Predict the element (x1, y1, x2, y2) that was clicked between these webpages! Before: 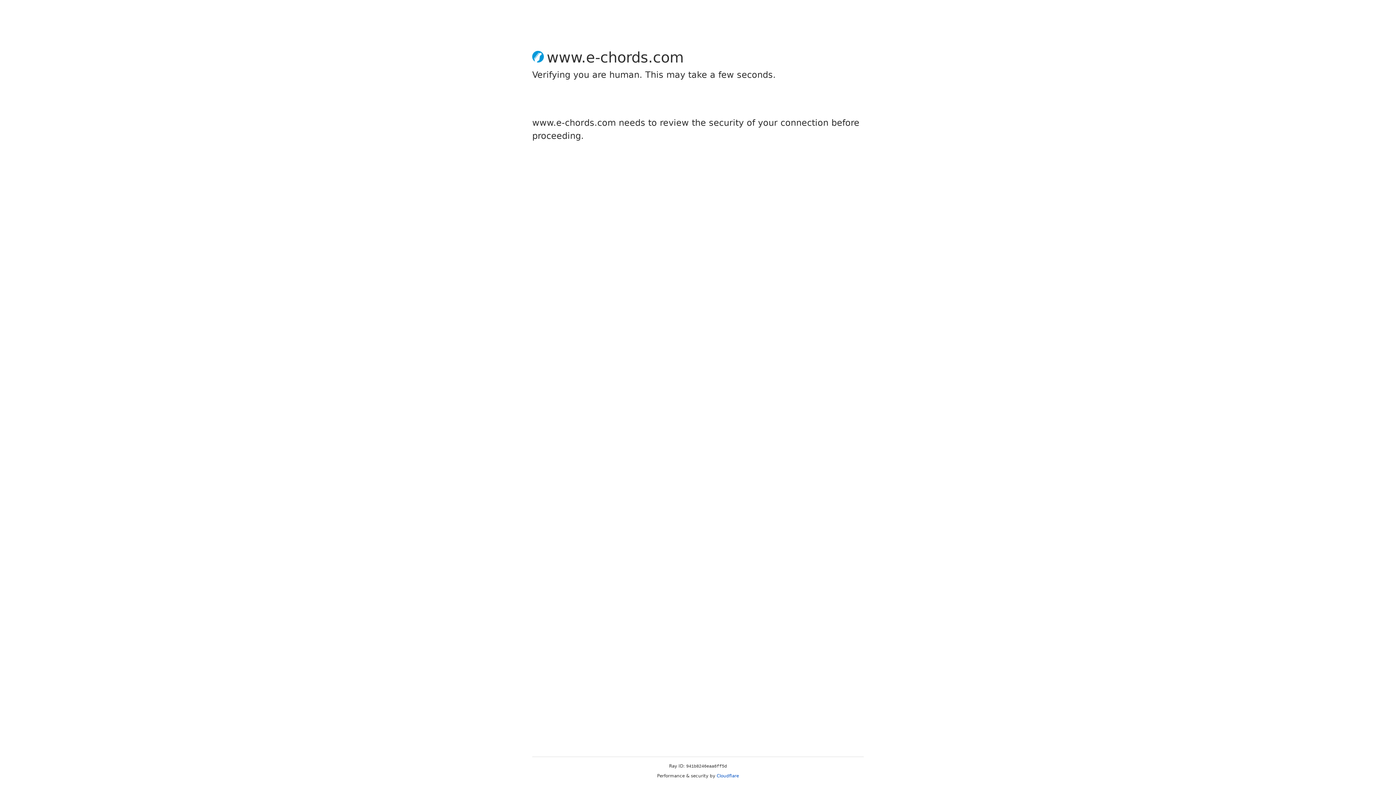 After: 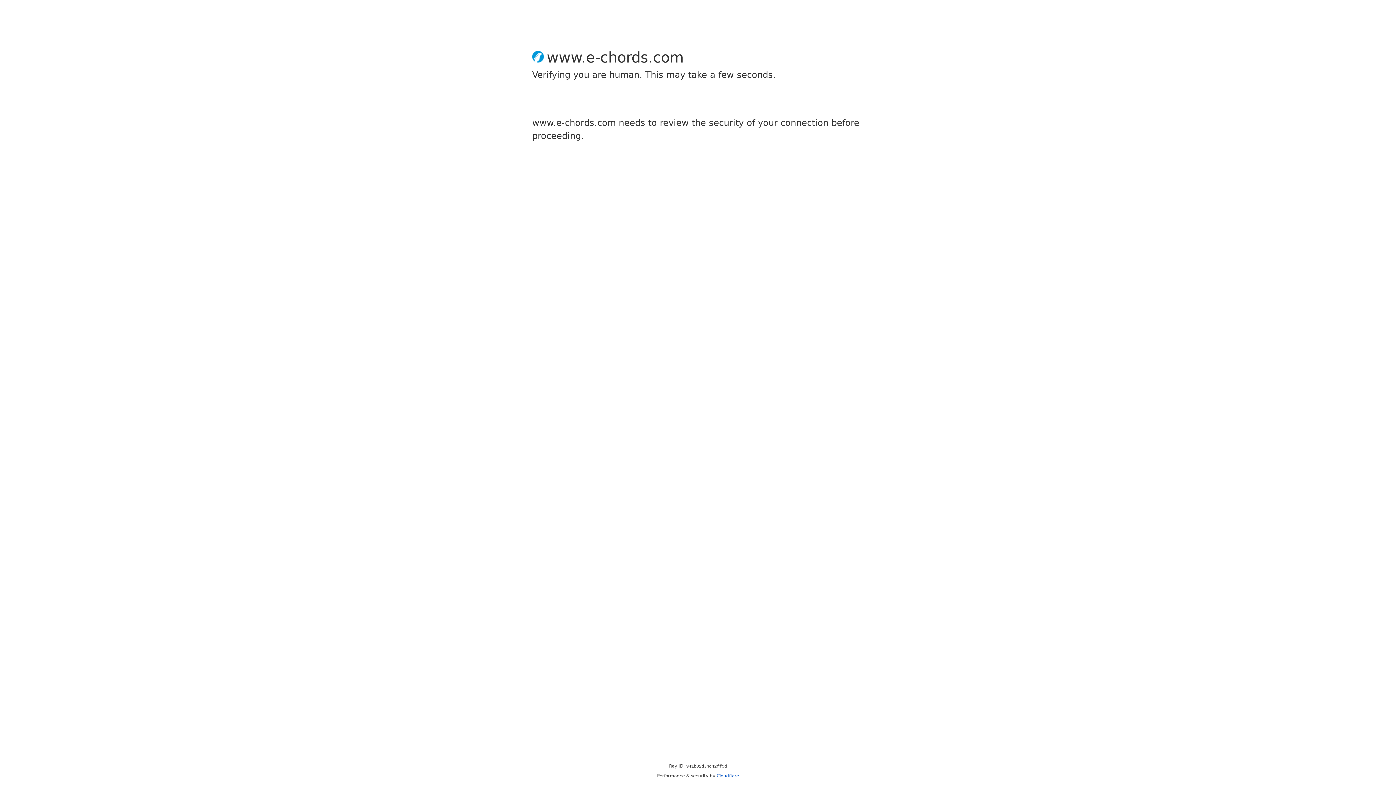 Action: bbox: (716, 773, 739, 778) label: Cloudflare